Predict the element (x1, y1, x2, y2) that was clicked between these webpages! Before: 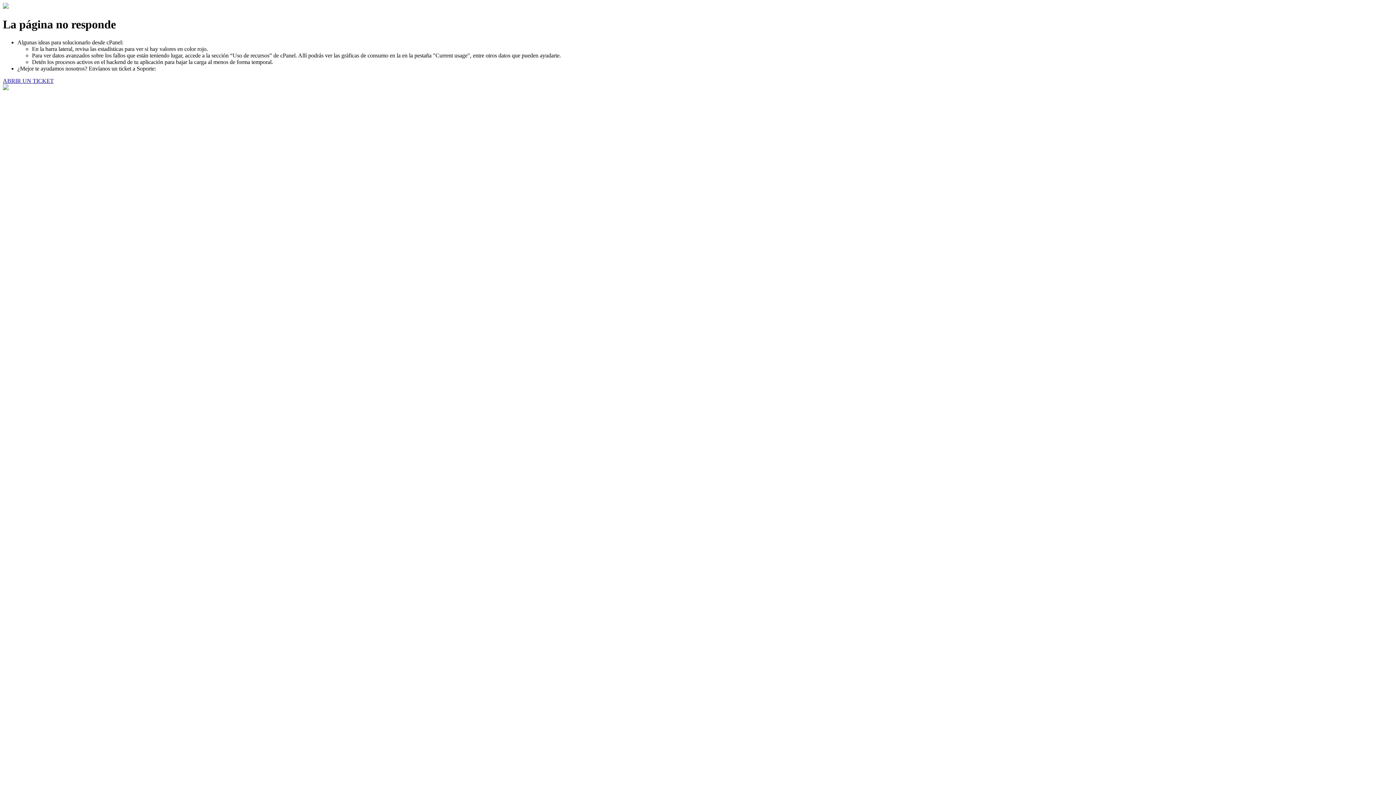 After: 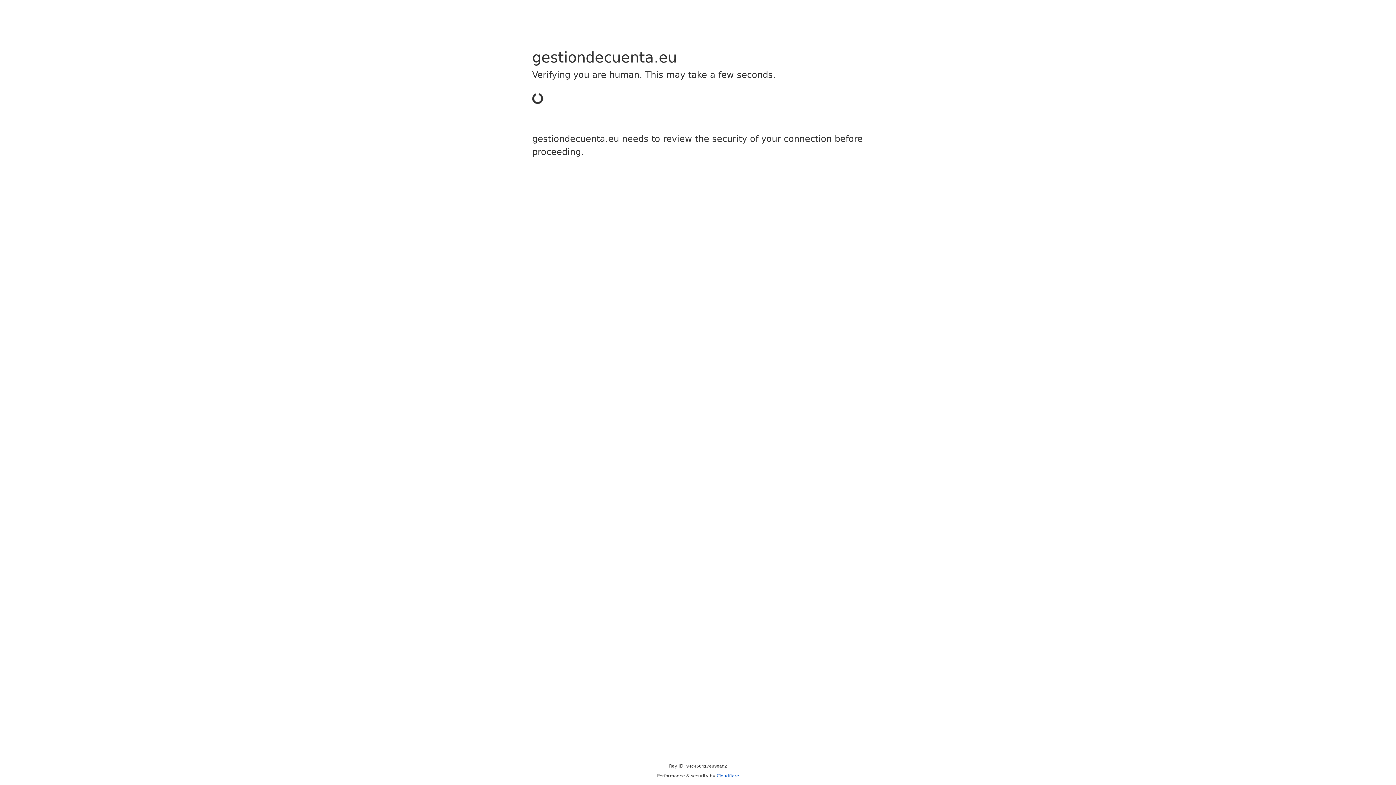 Action: bbox: (2, 77, 53, 83) label: ABRIR UN TICKET